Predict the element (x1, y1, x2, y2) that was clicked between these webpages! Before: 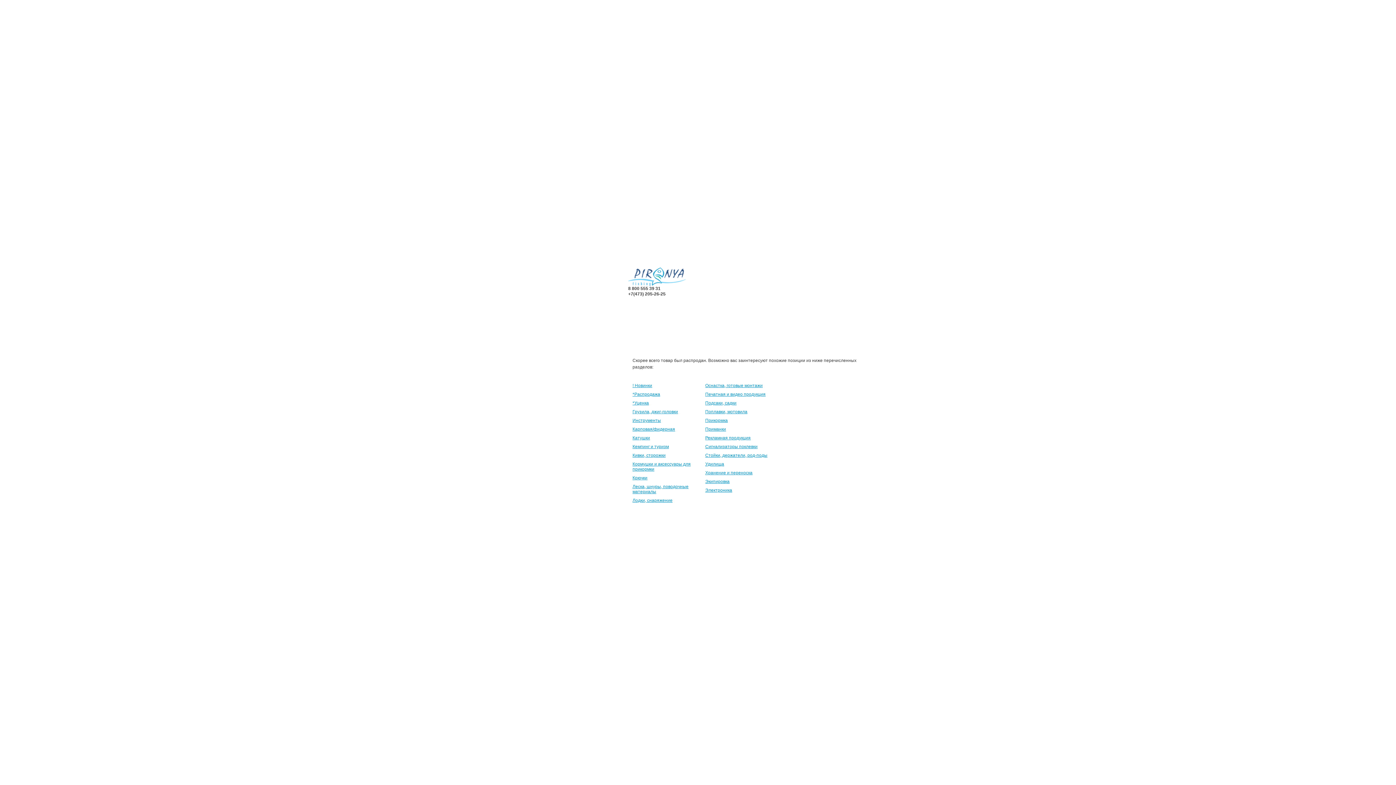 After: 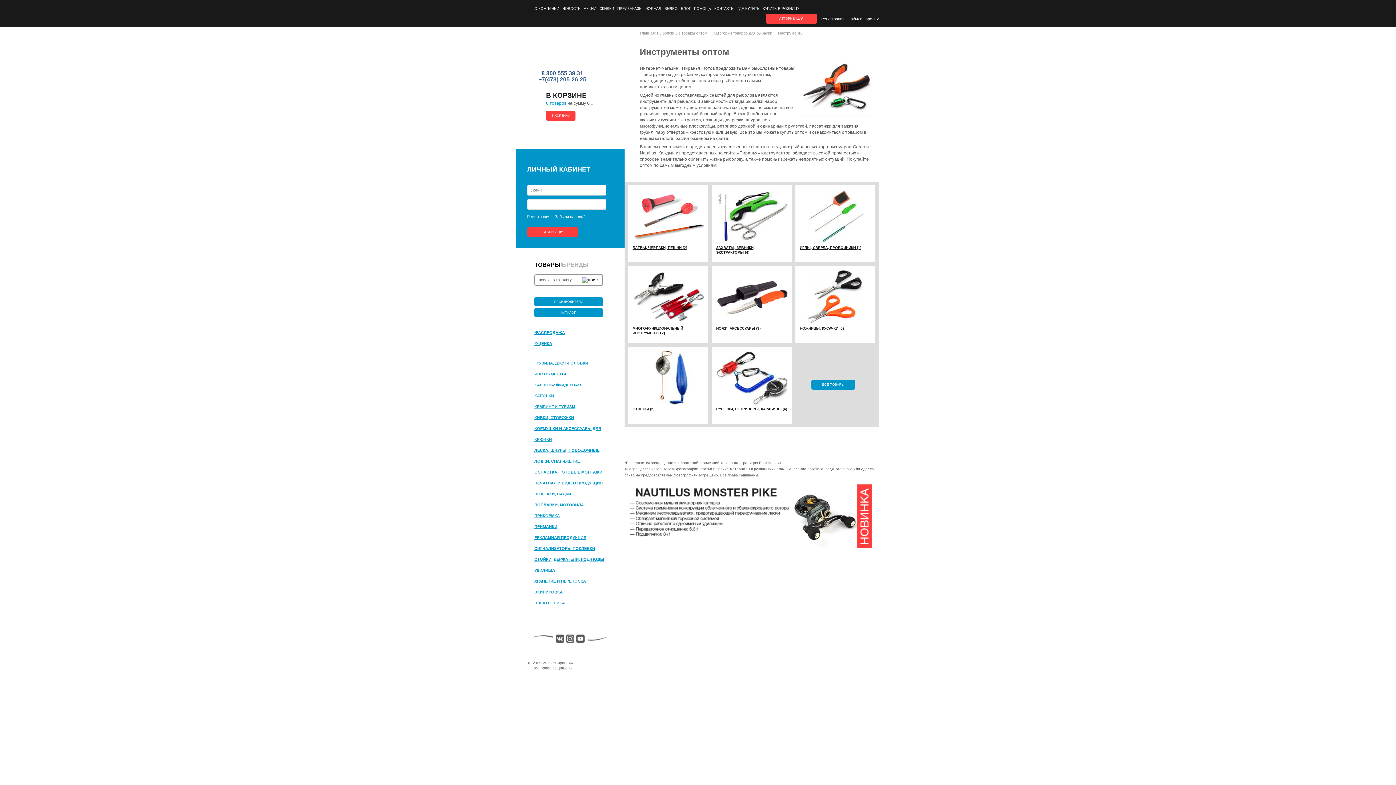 Action: bbox: (632, 418, 661, 423) label: Инструменты